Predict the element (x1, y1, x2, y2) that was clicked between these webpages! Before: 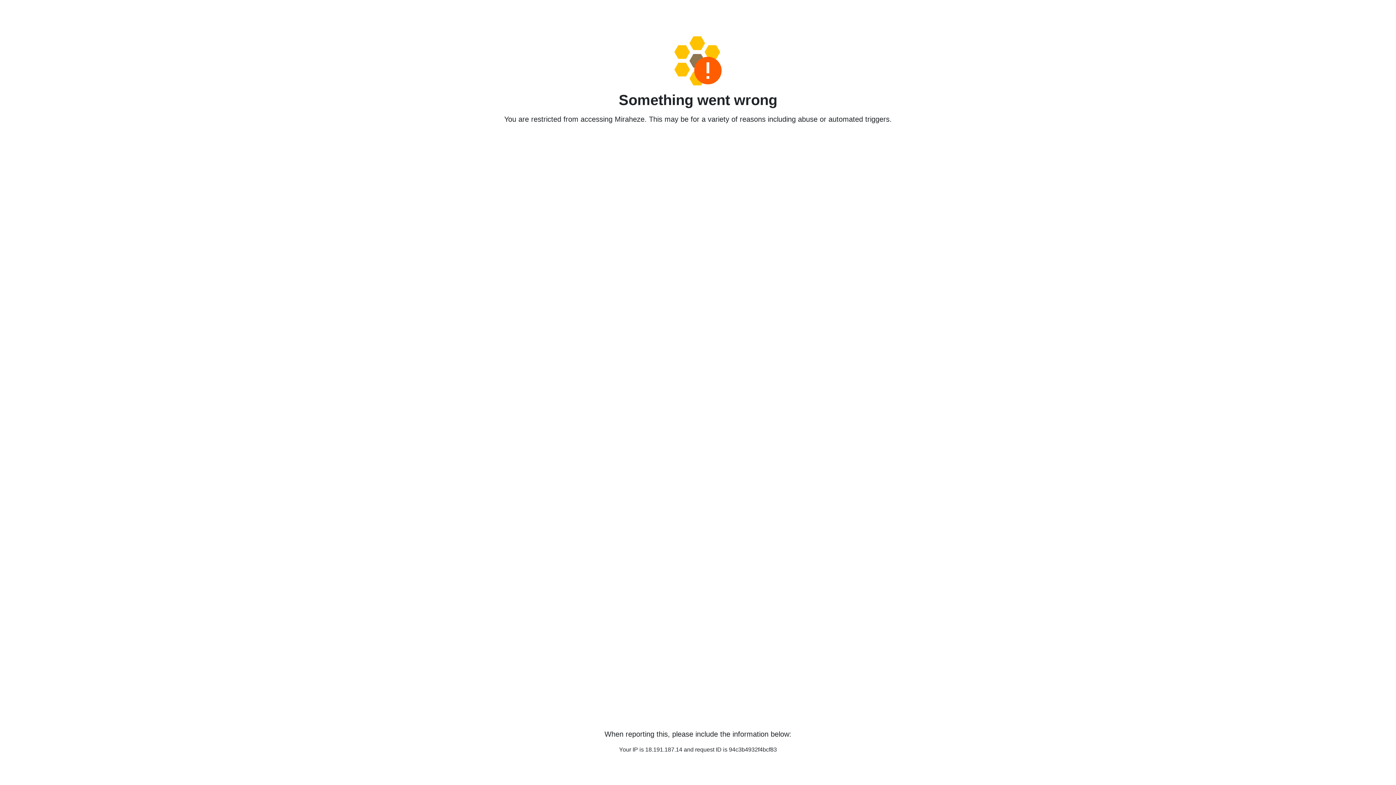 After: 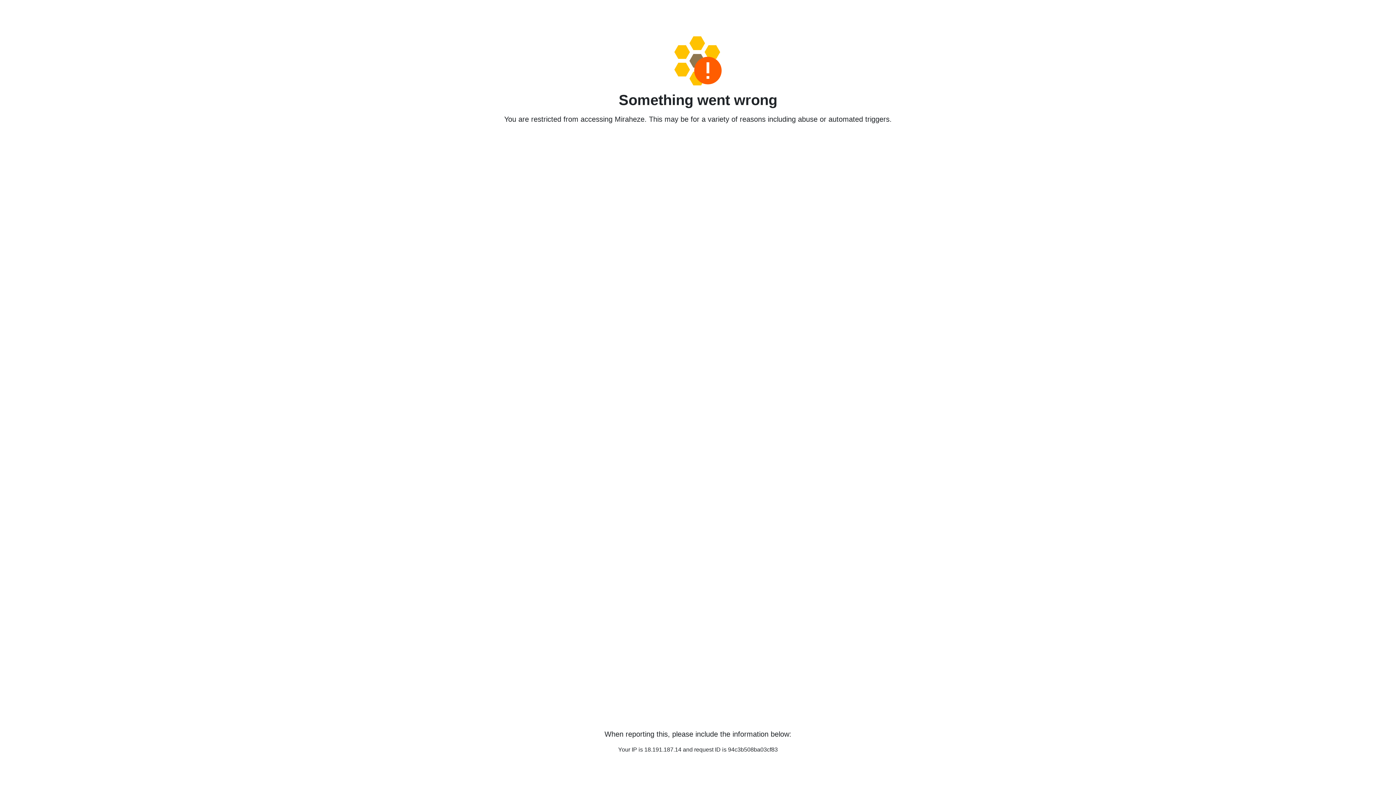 Action: bbox: (458, 36, 938, 85)